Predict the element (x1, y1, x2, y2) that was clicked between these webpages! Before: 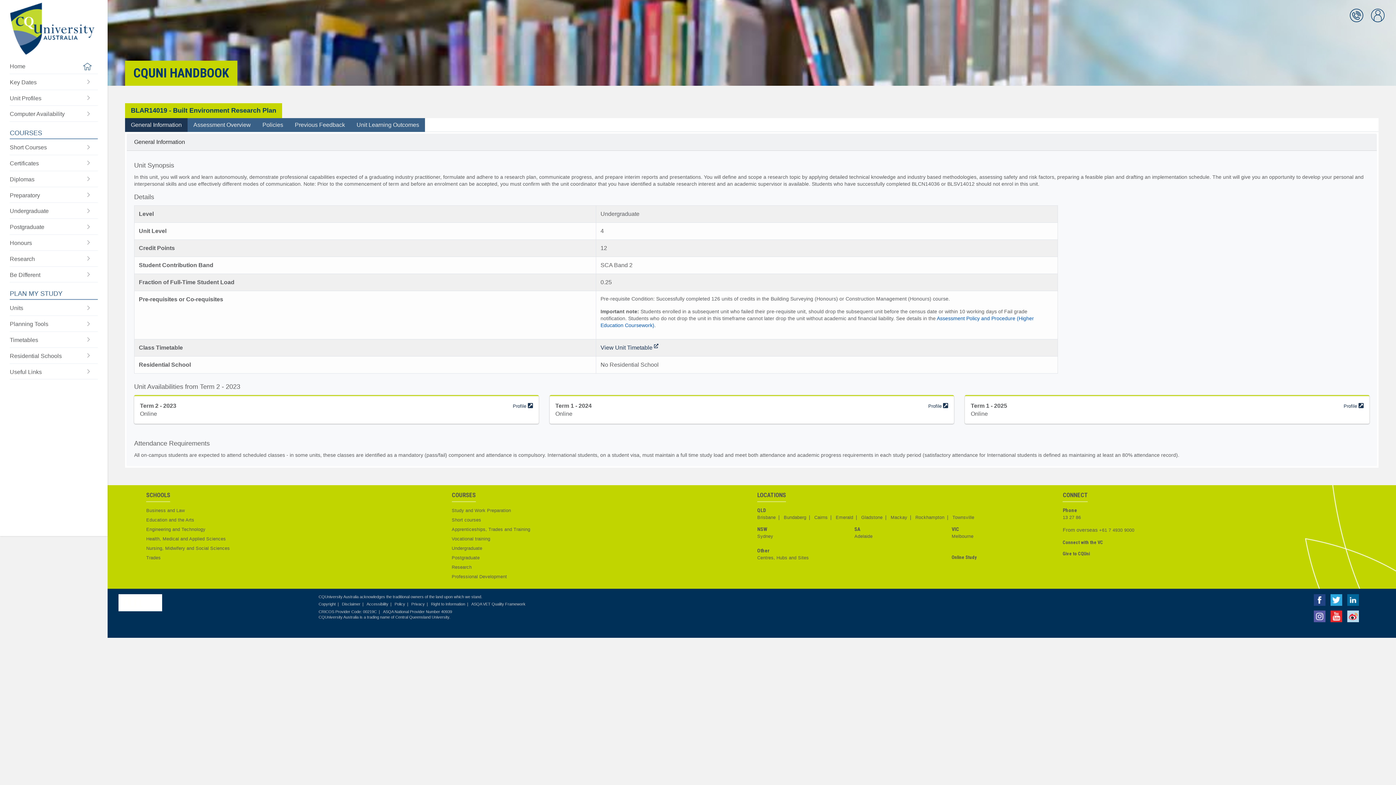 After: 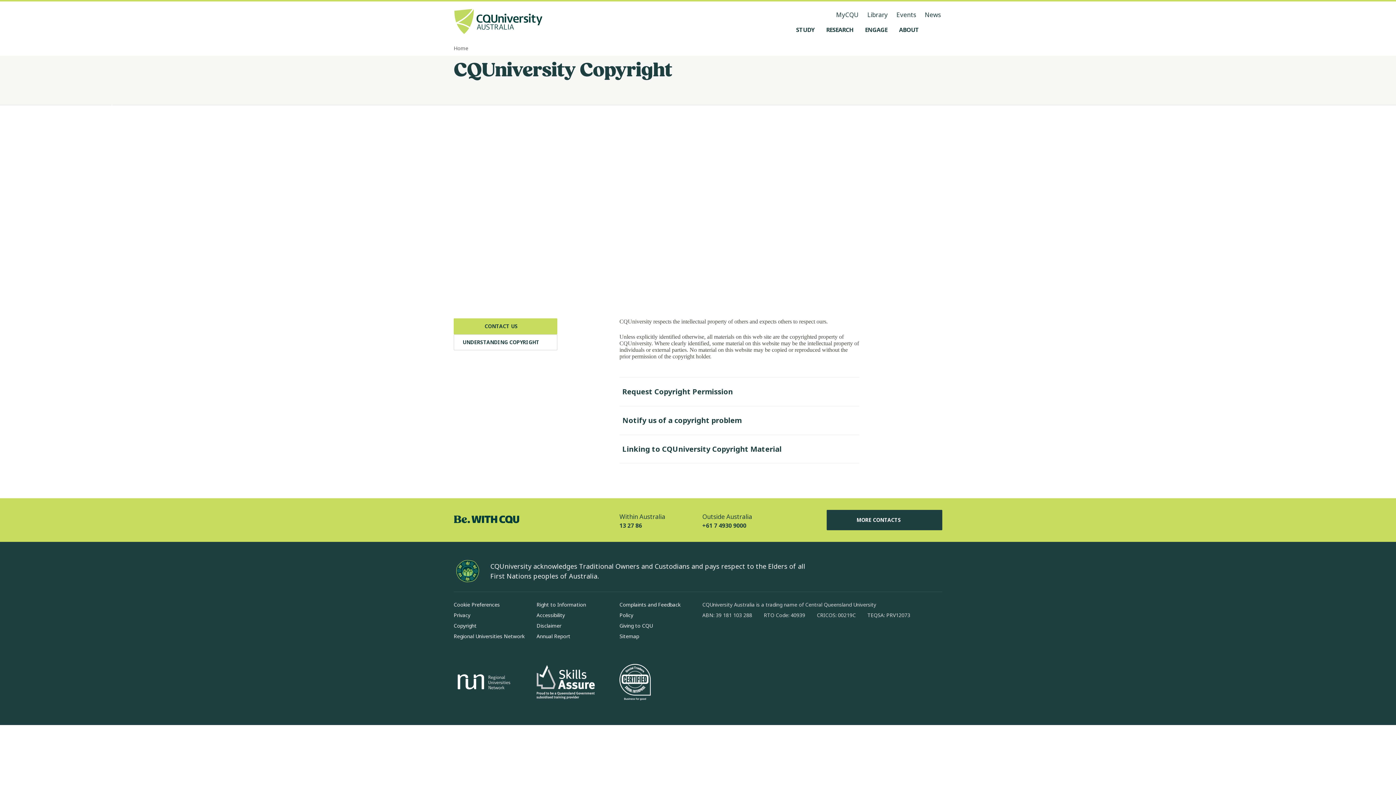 Action: bbox: (318, 602, 335, 606) label: Copyright